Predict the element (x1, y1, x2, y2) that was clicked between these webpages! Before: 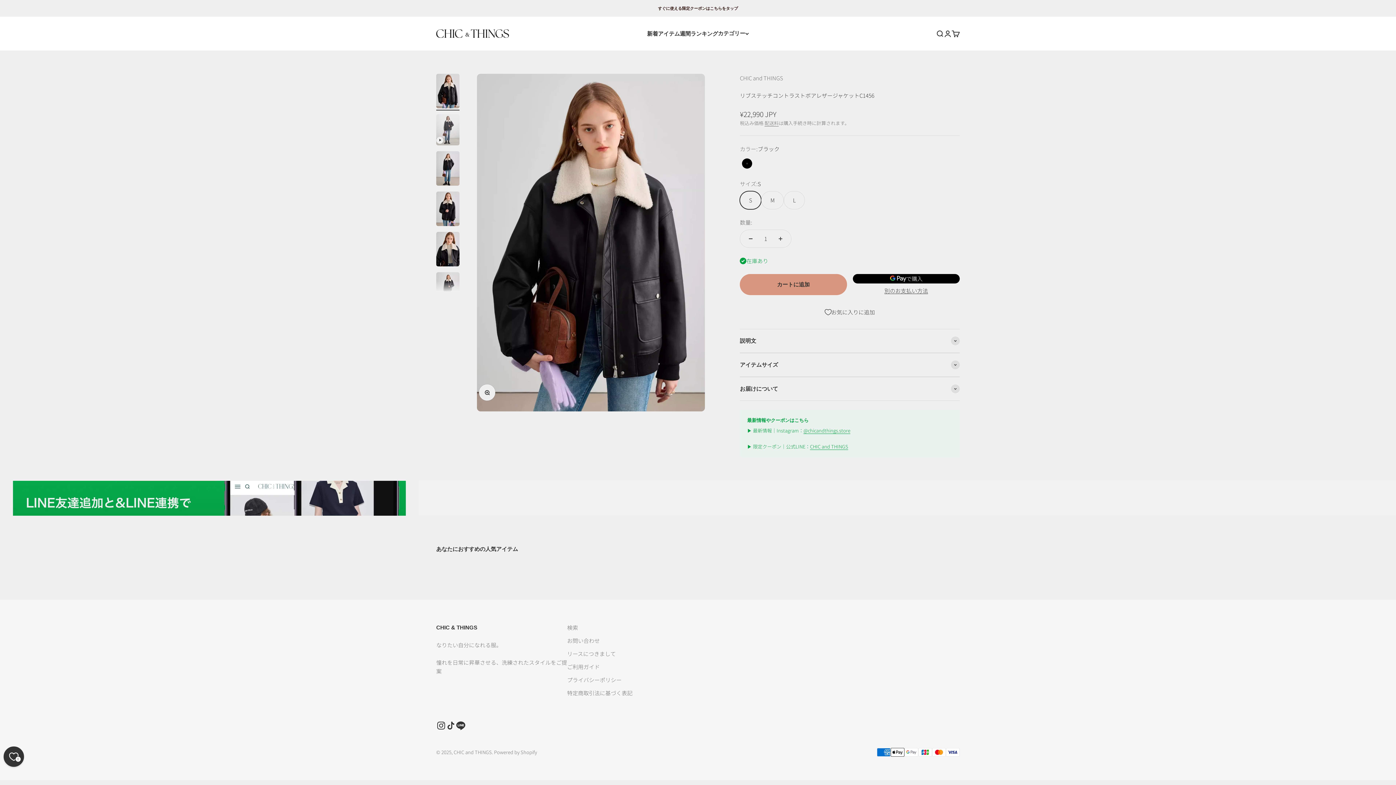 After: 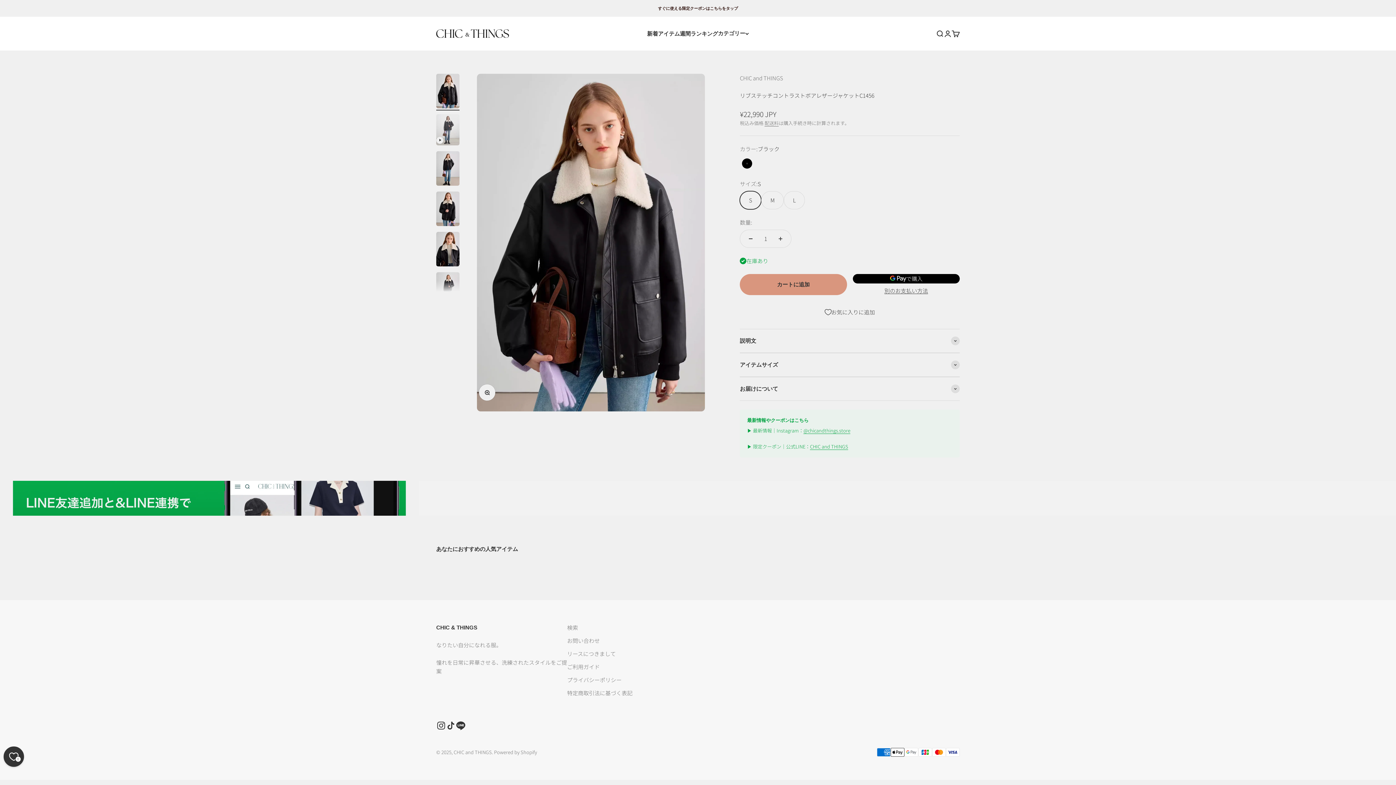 Action: label: @chicandthings.store bbox: (803, 427, 850, 434)